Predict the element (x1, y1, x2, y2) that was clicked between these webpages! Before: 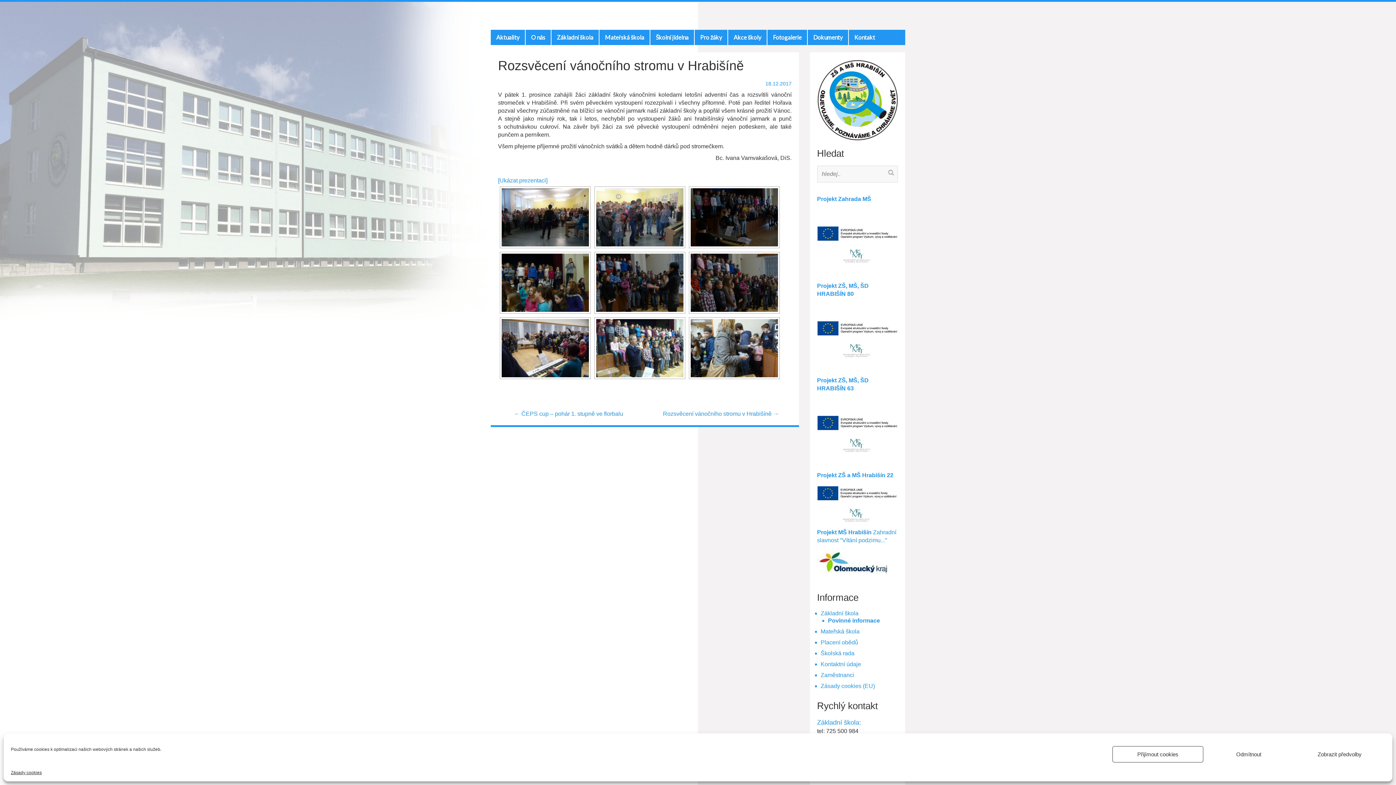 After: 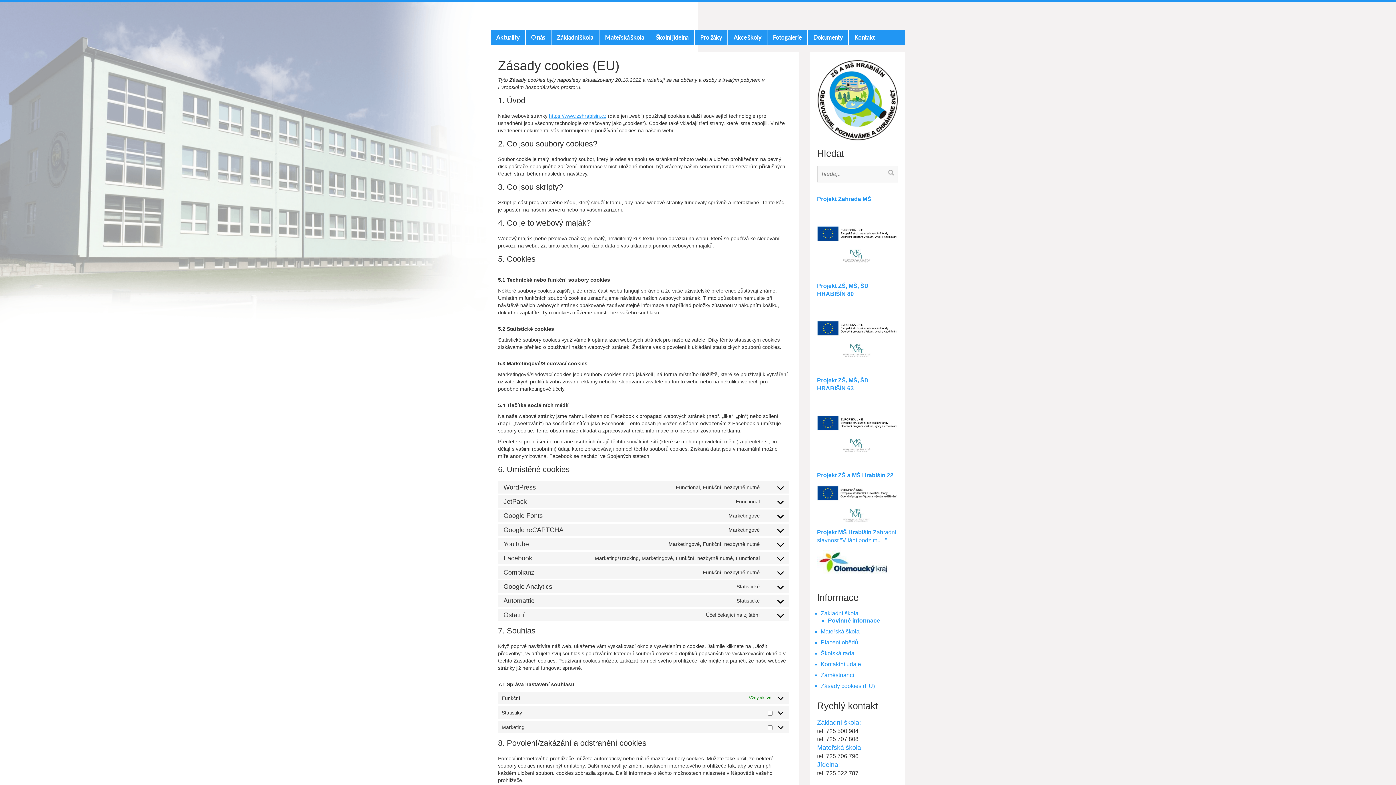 Action: bbox: (820, 683, 875, 689) label: Zásady cookies (EU)